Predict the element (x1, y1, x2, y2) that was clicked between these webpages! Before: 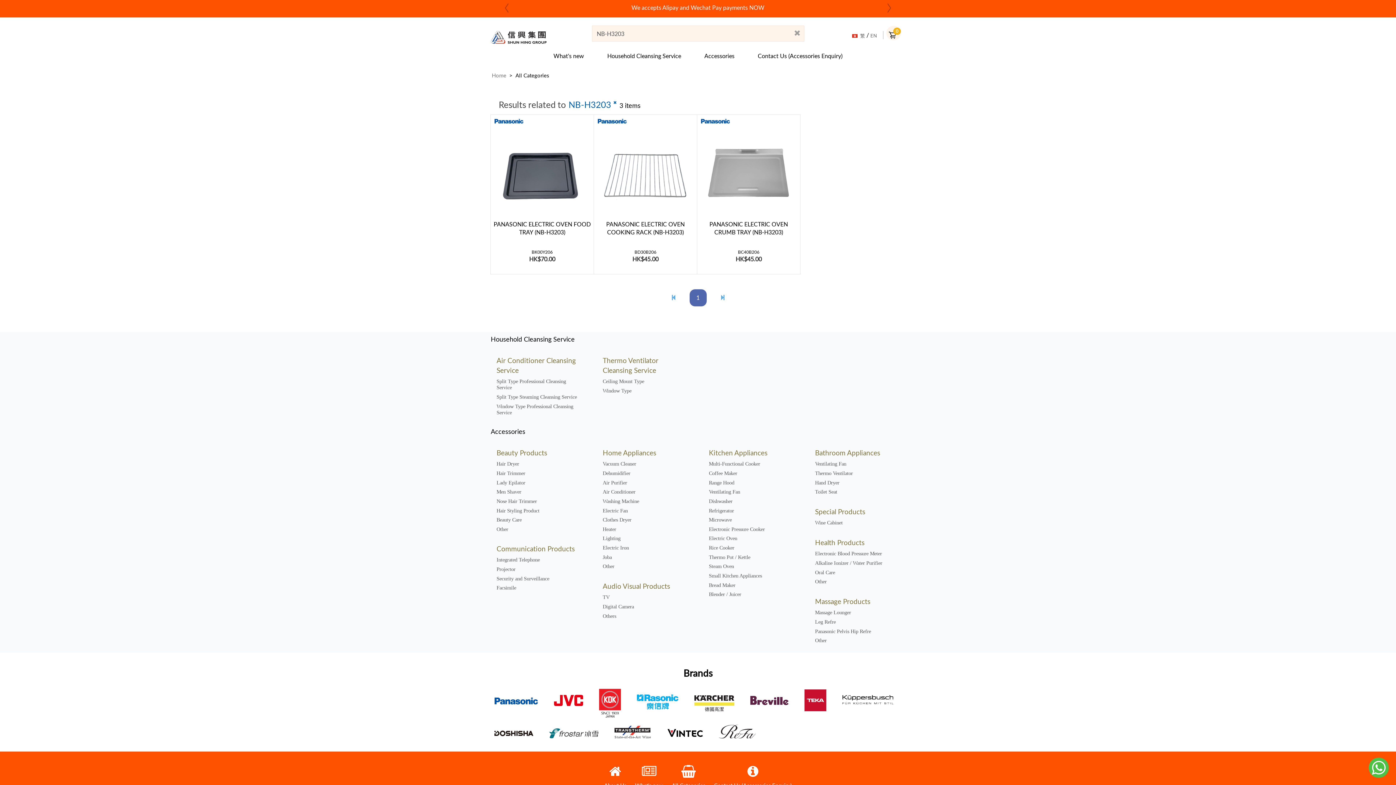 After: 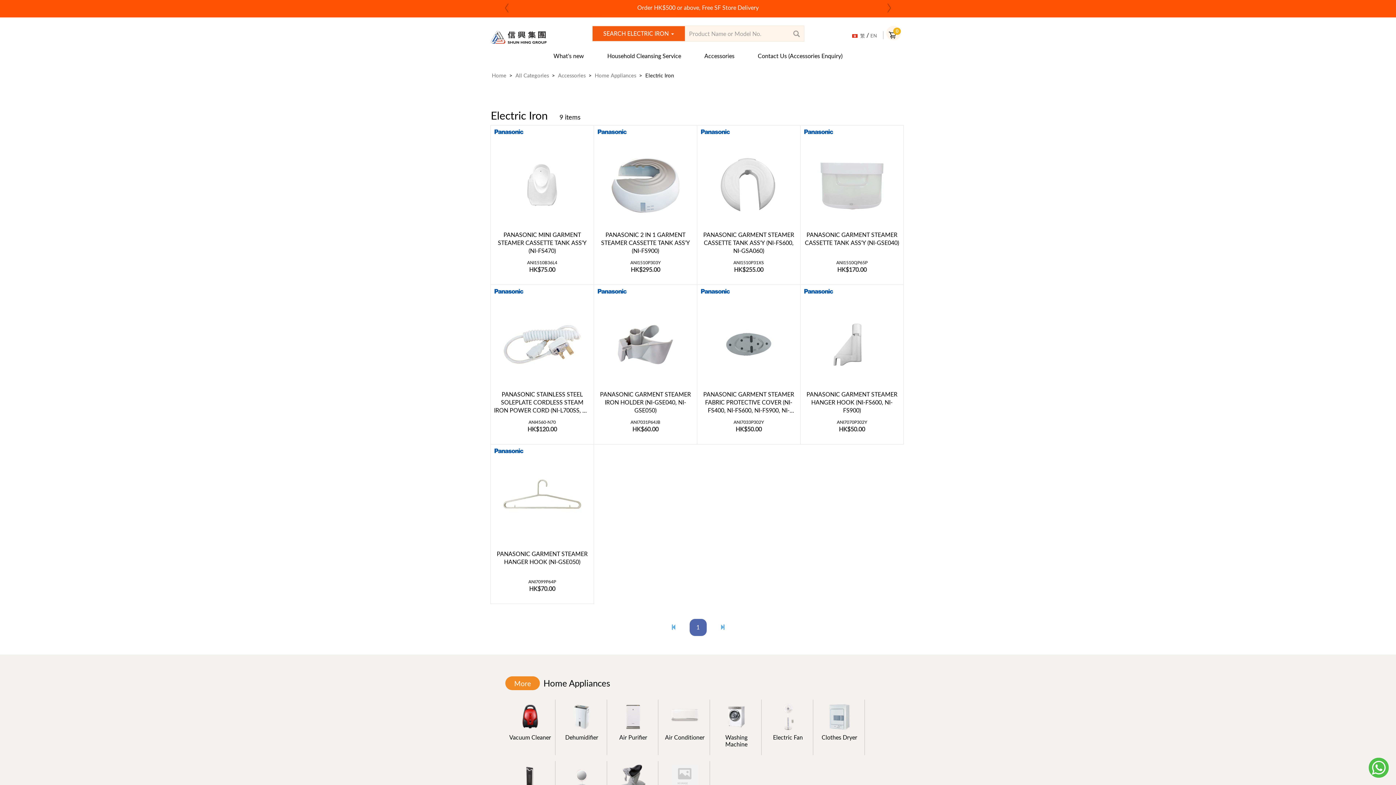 Action: bbox: (602, 545, 684, 554) label: Electric Iron